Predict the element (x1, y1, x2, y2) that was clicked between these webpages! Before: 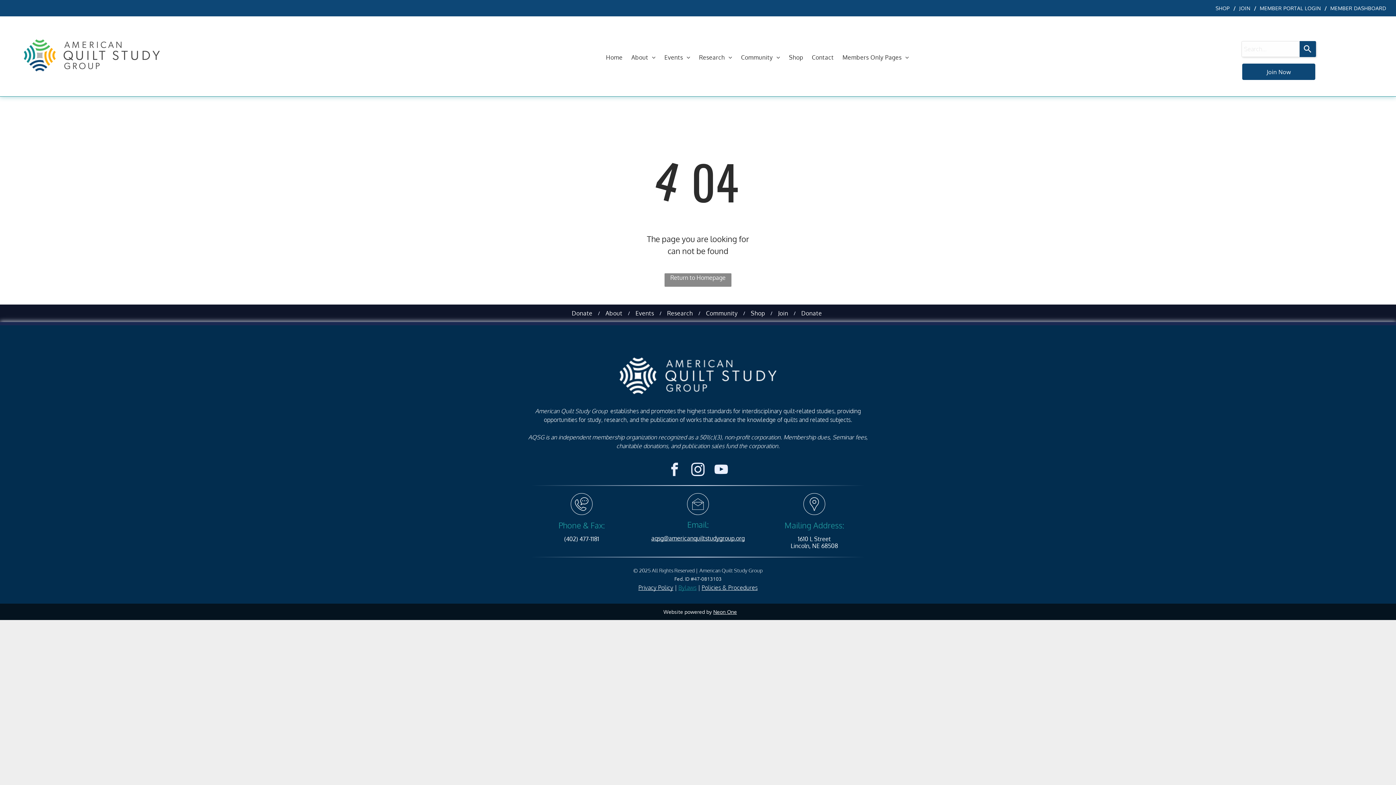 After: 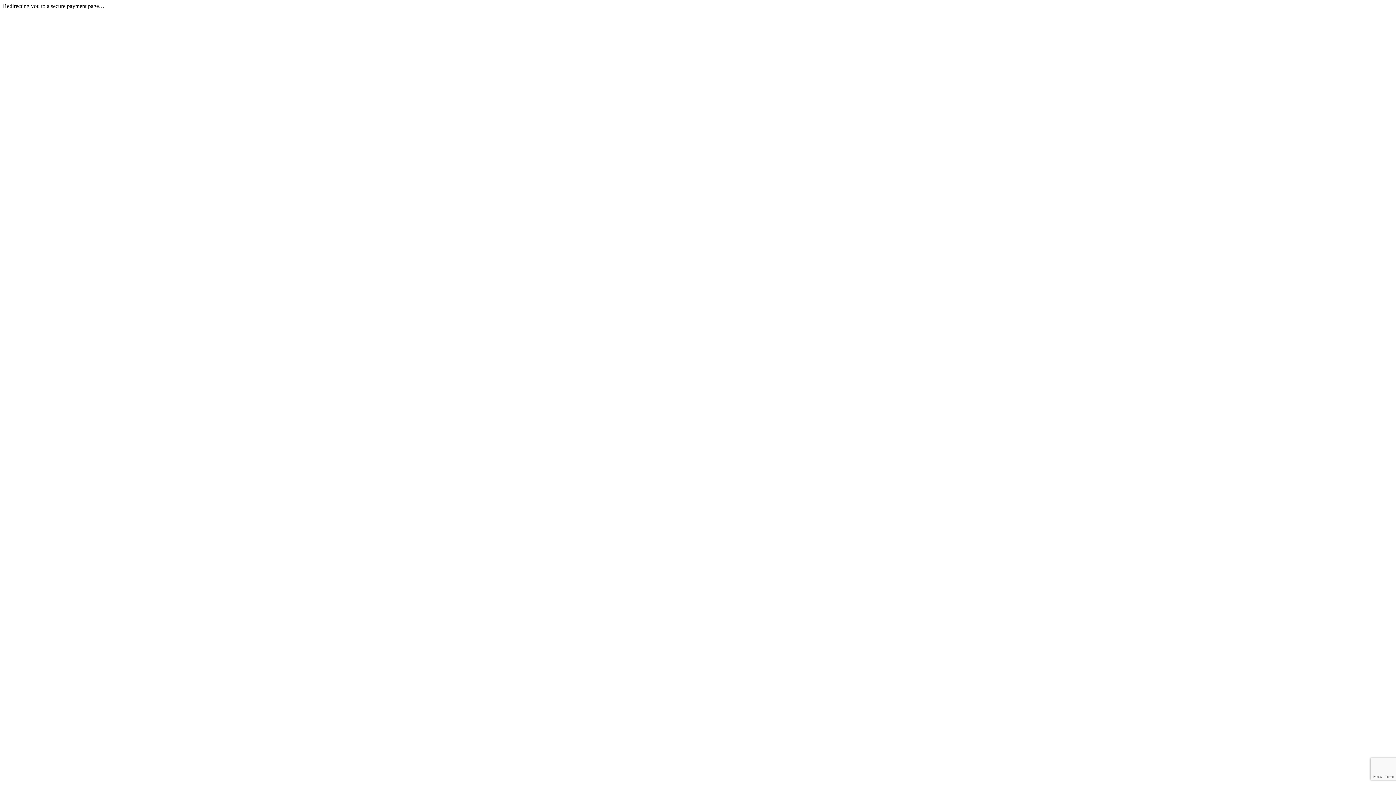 Action: bbox: (1235, 4, 1254, 12) label: JOIN